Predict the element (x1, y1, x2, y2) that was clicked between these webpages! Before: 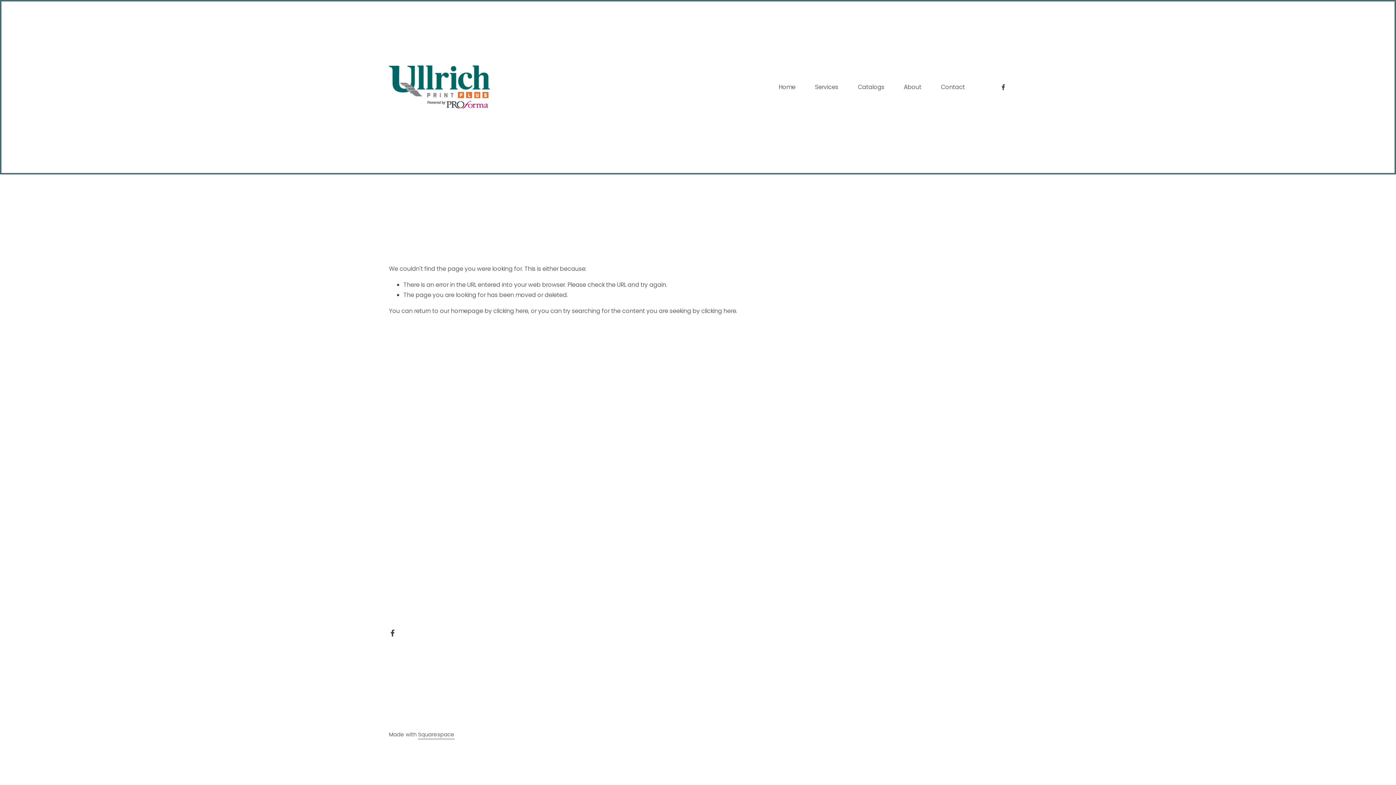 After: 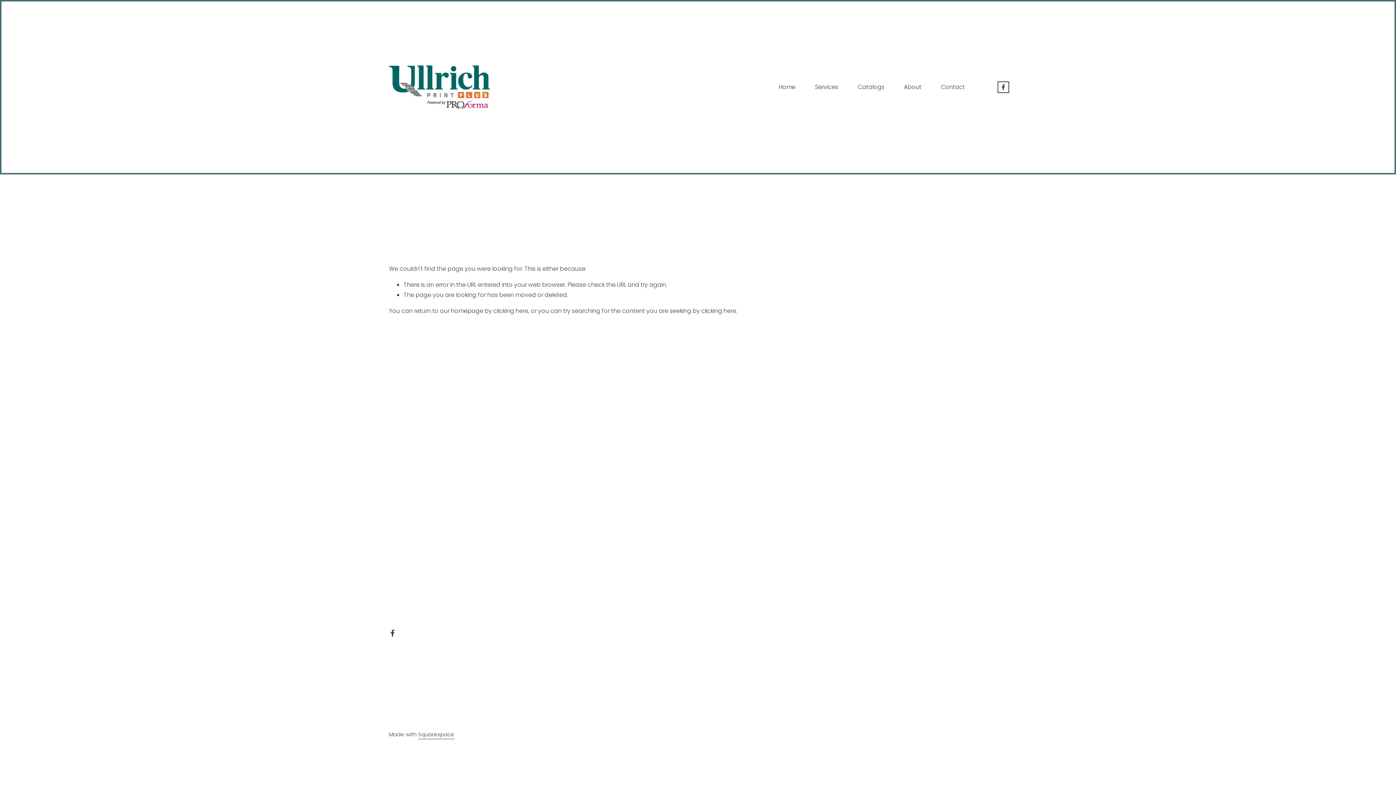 Action: bbox: (1000, 83, 1007, 90) label: Facebook